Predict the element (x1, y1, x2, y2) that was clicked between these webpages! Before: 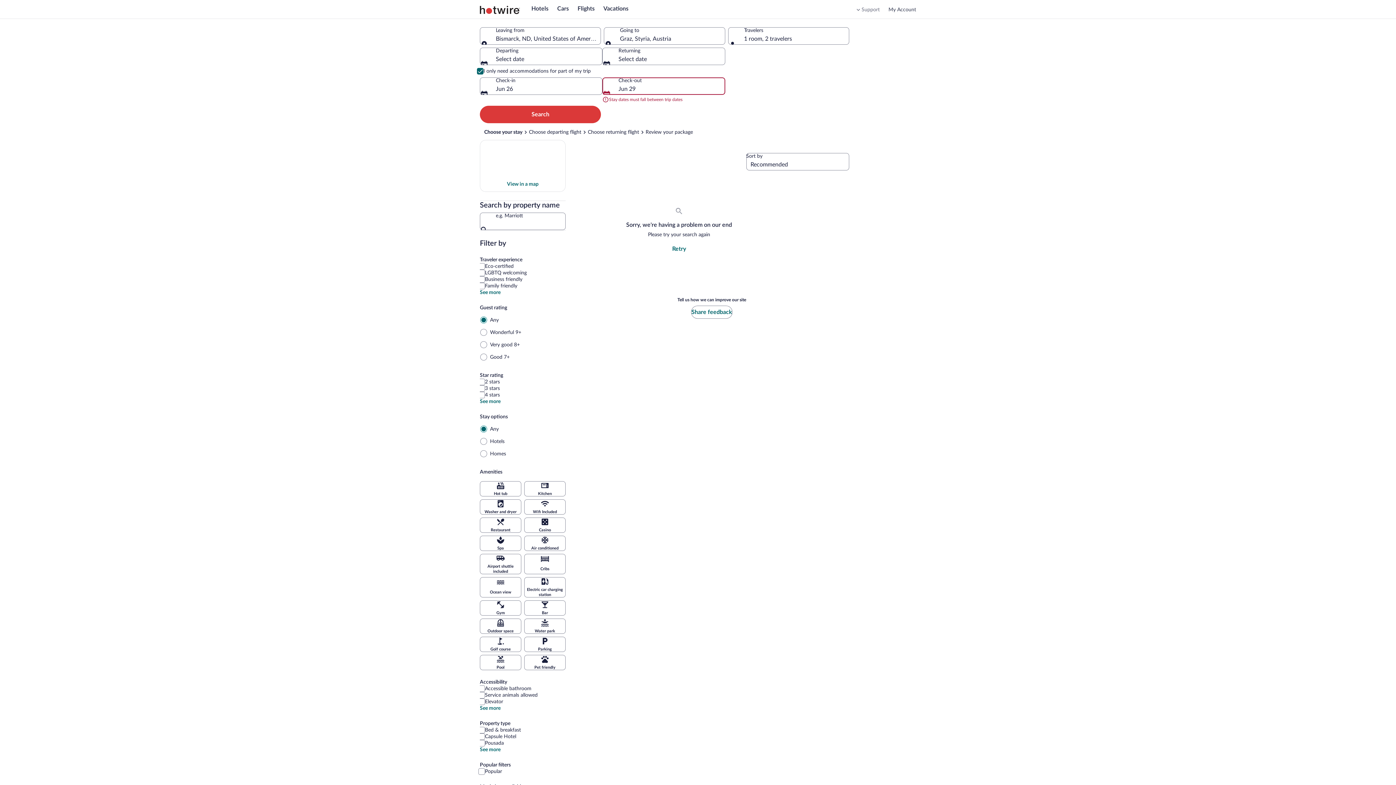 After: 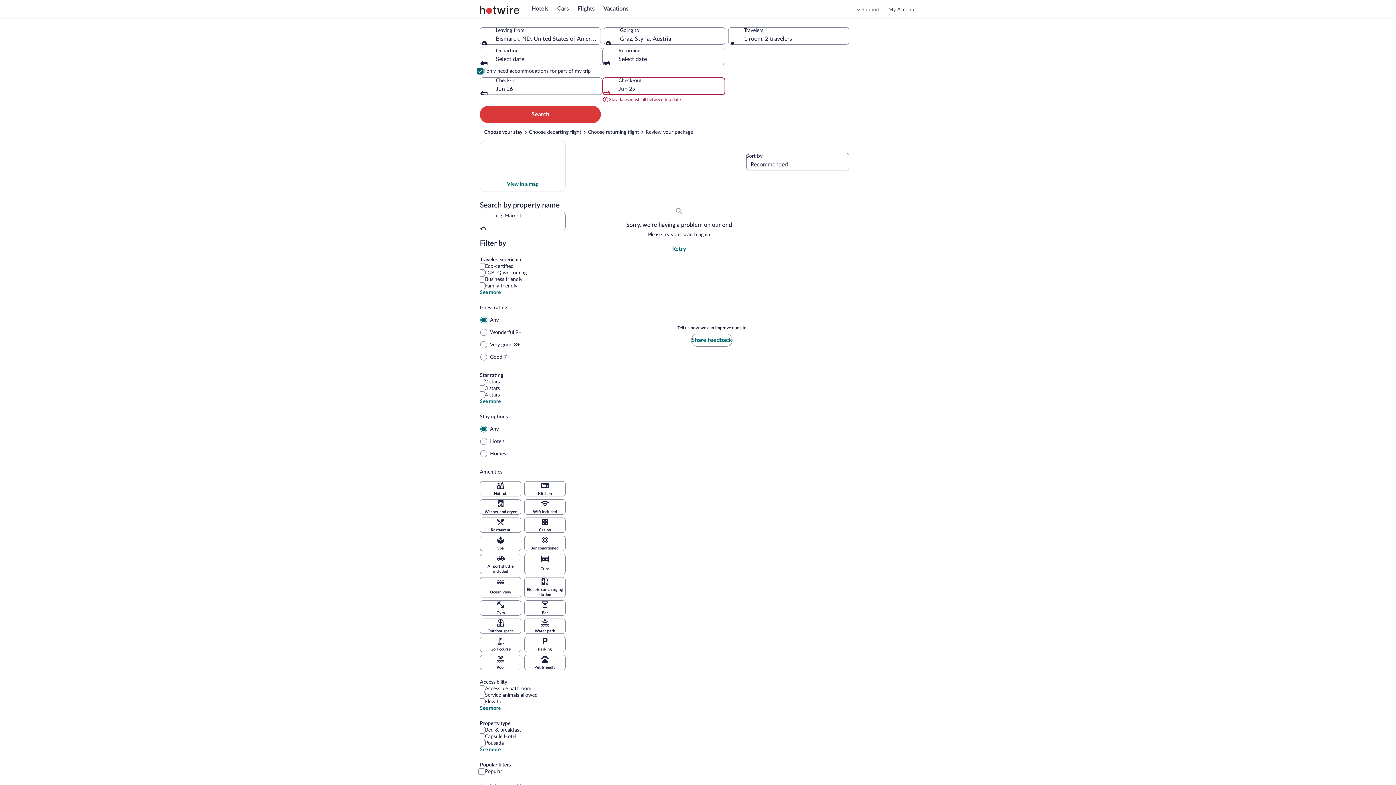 Action: bbox: (672, 242, 686, 255) label: Retry